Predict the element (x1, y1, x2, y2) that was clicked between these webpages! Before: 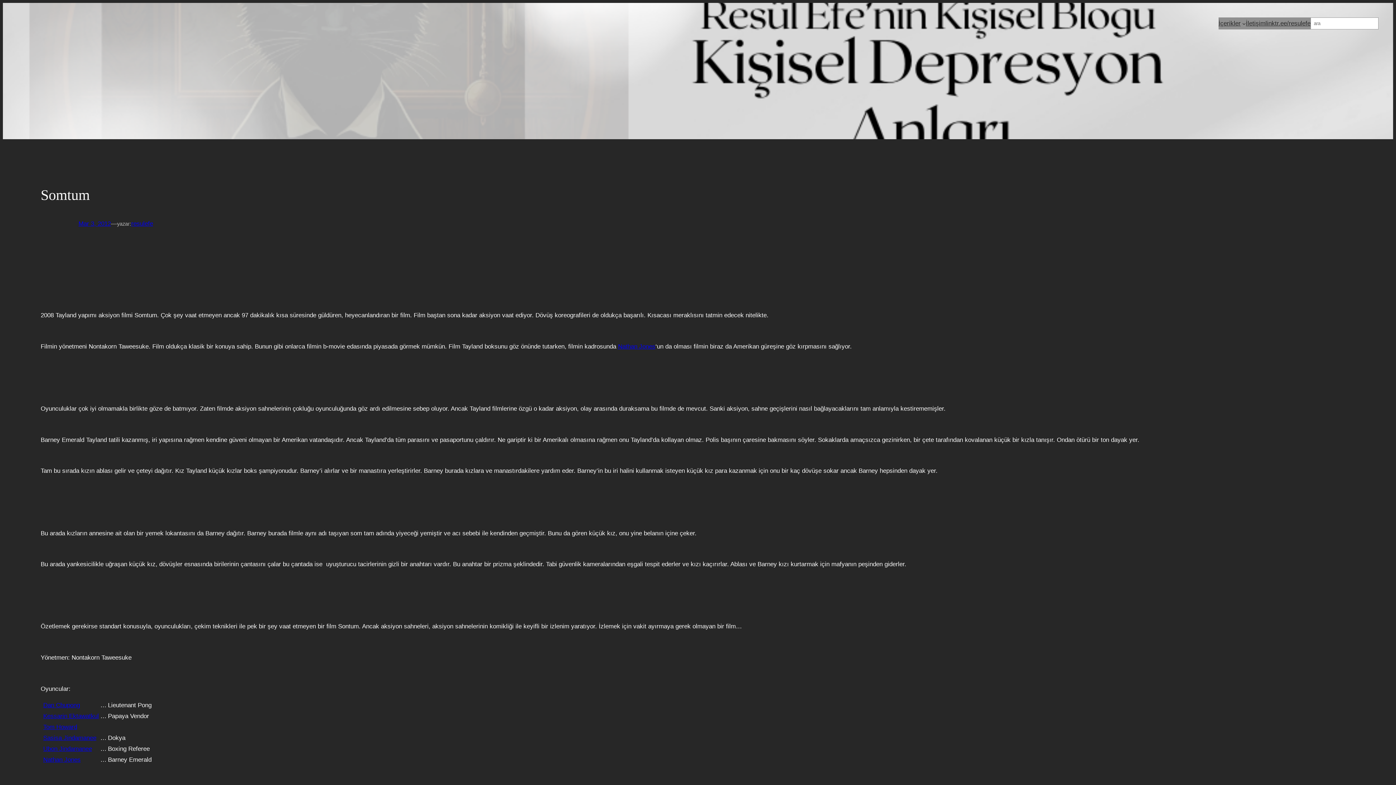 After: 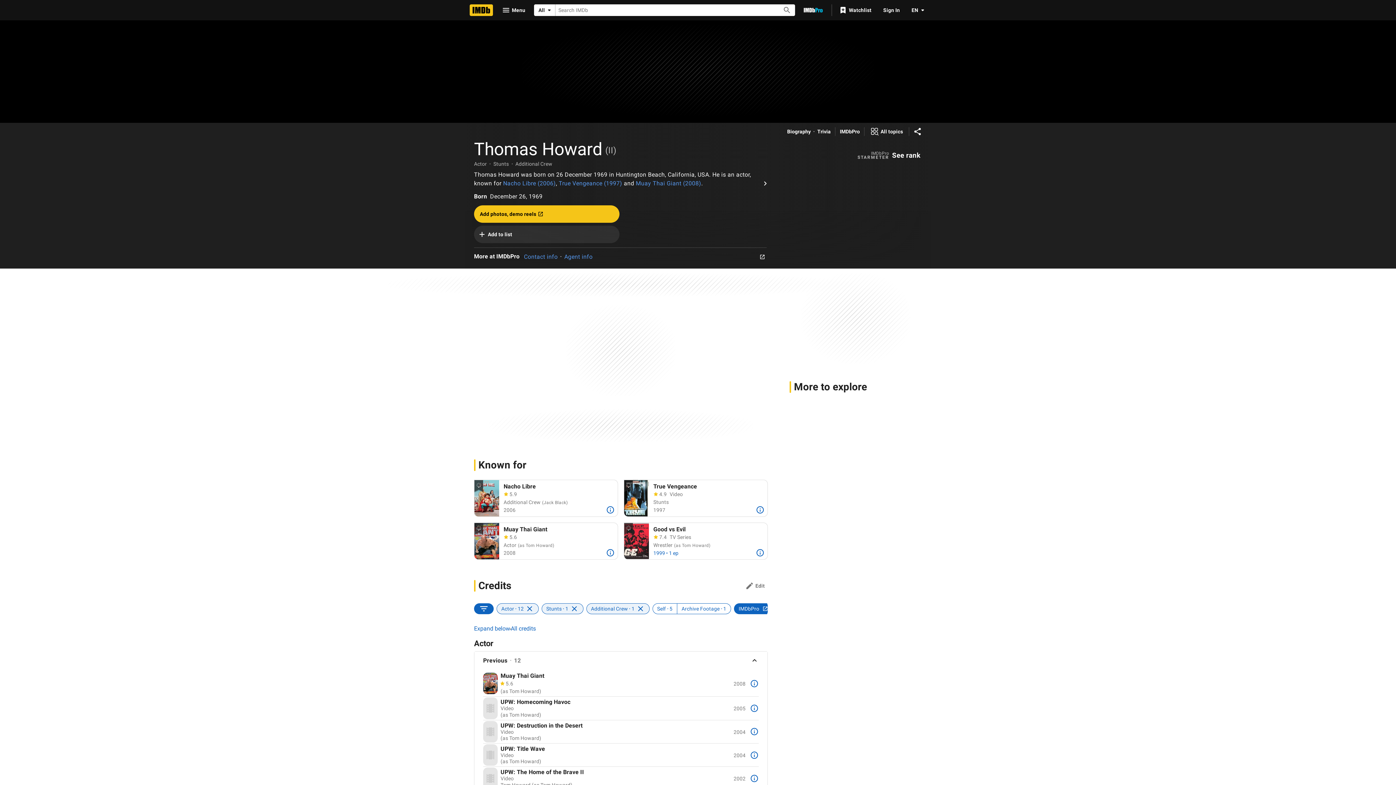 Action: label: Tom Howard bbox: (43, 724, 77, 731)